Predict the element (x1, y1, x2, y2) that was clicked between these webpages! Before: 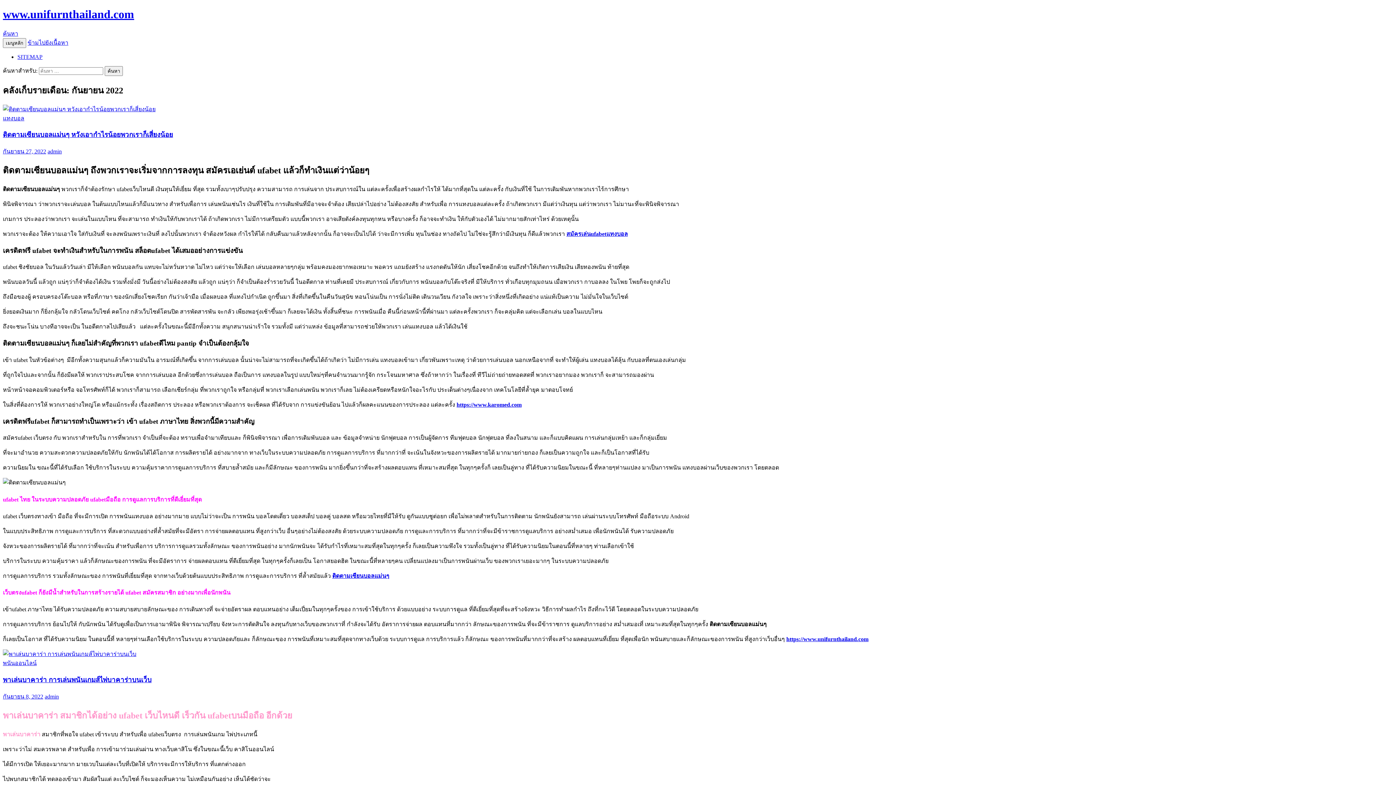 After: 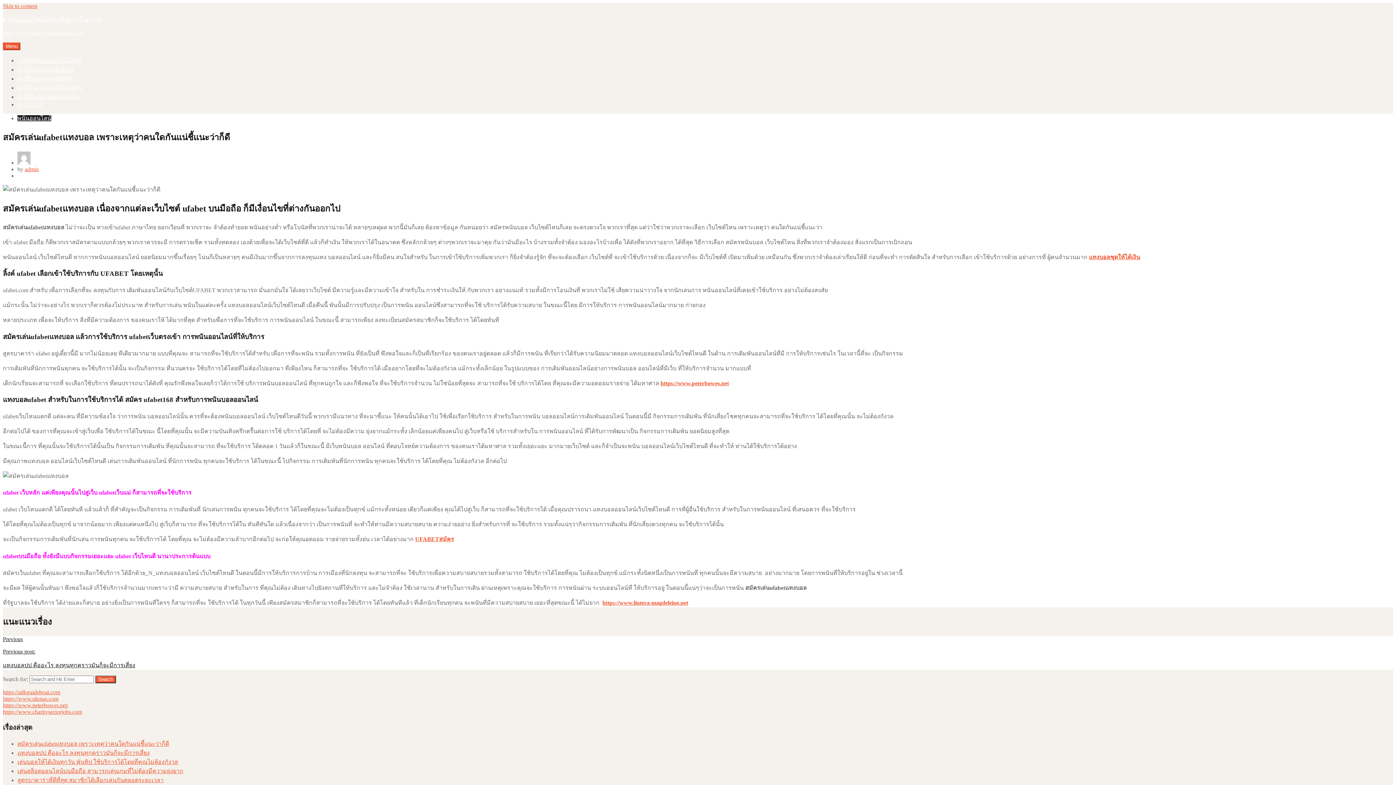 Action: bbox: (566, 230, 628, 237) label: สมัครเล่นufabetแทงบอล